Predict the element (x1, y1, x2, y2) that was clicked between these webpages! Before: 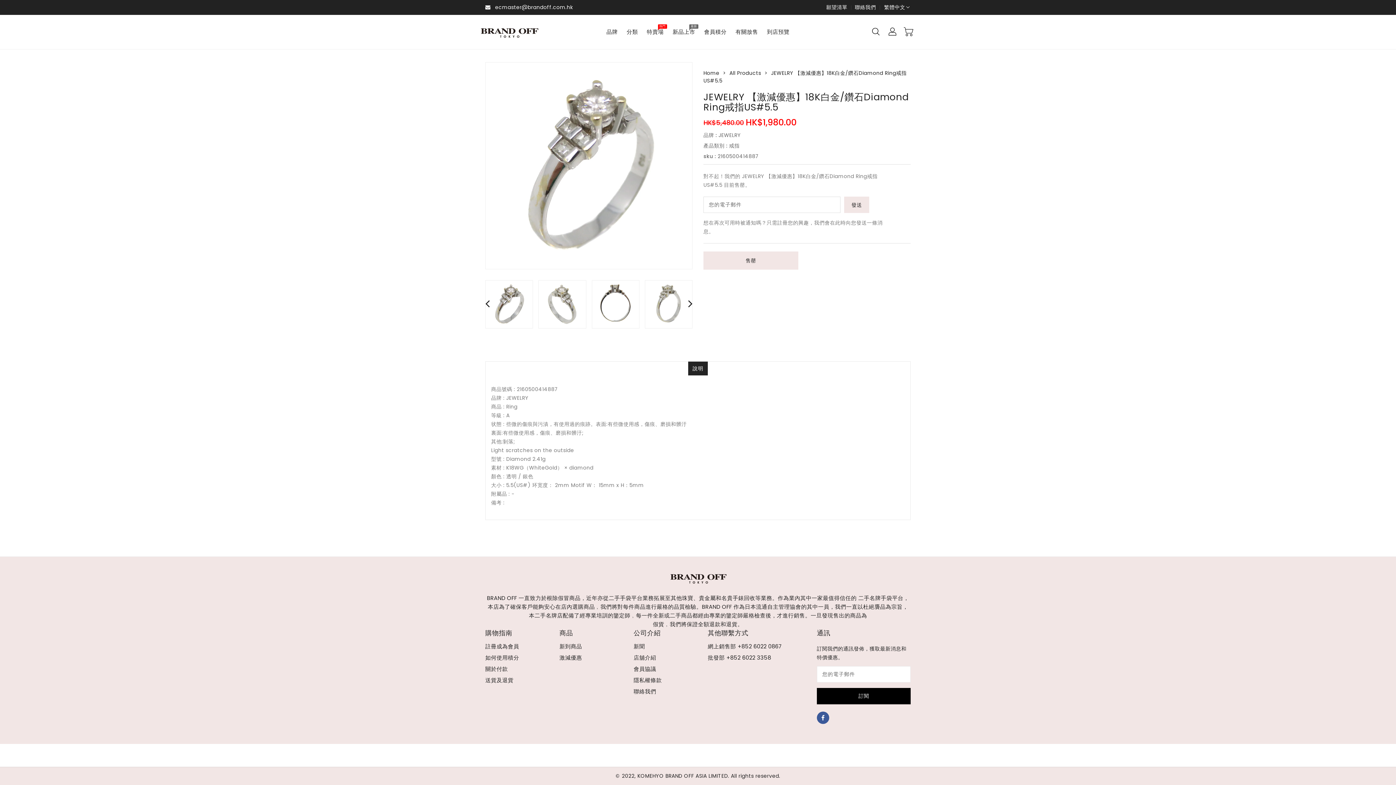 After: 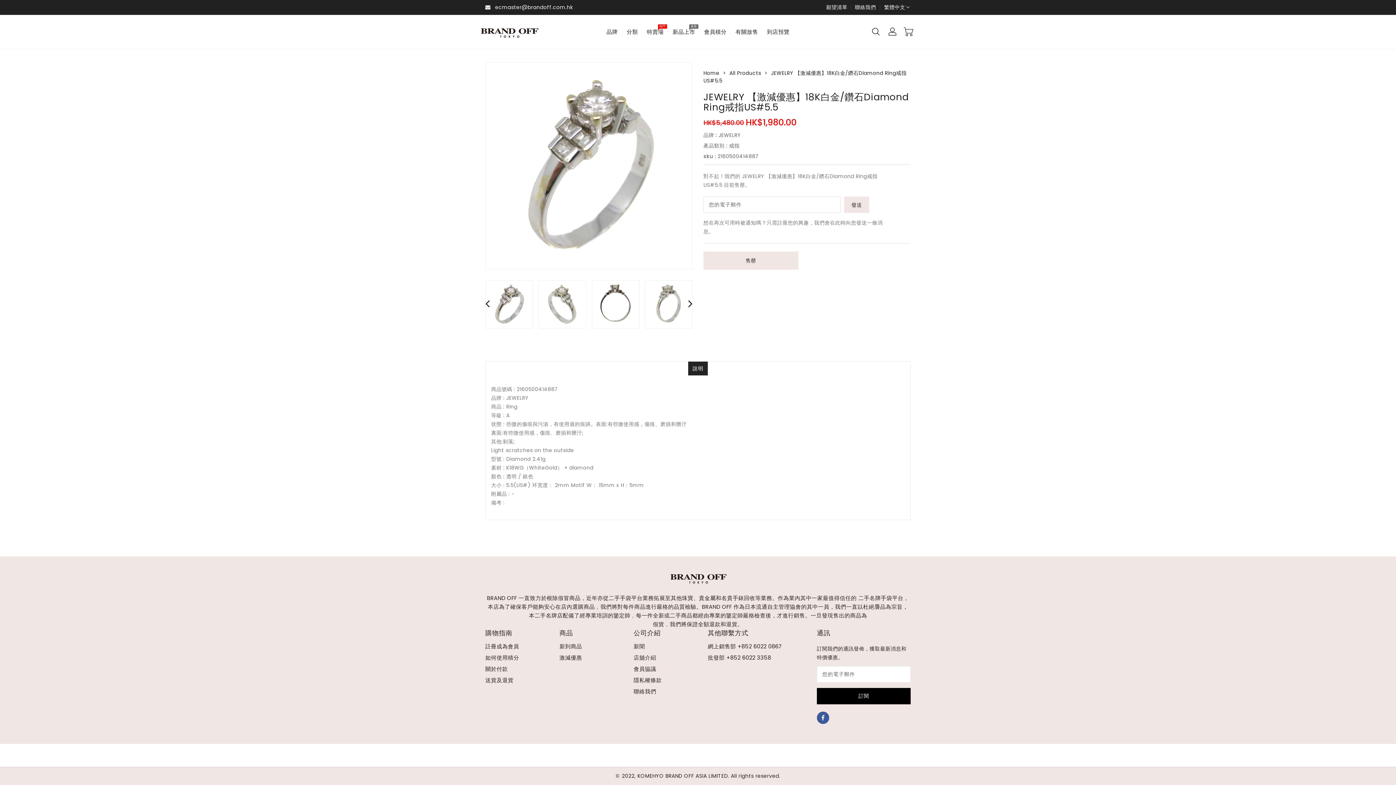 Action: label: ecmaster@brandoff.com.hk bbox: (485, 3, 573, 10)